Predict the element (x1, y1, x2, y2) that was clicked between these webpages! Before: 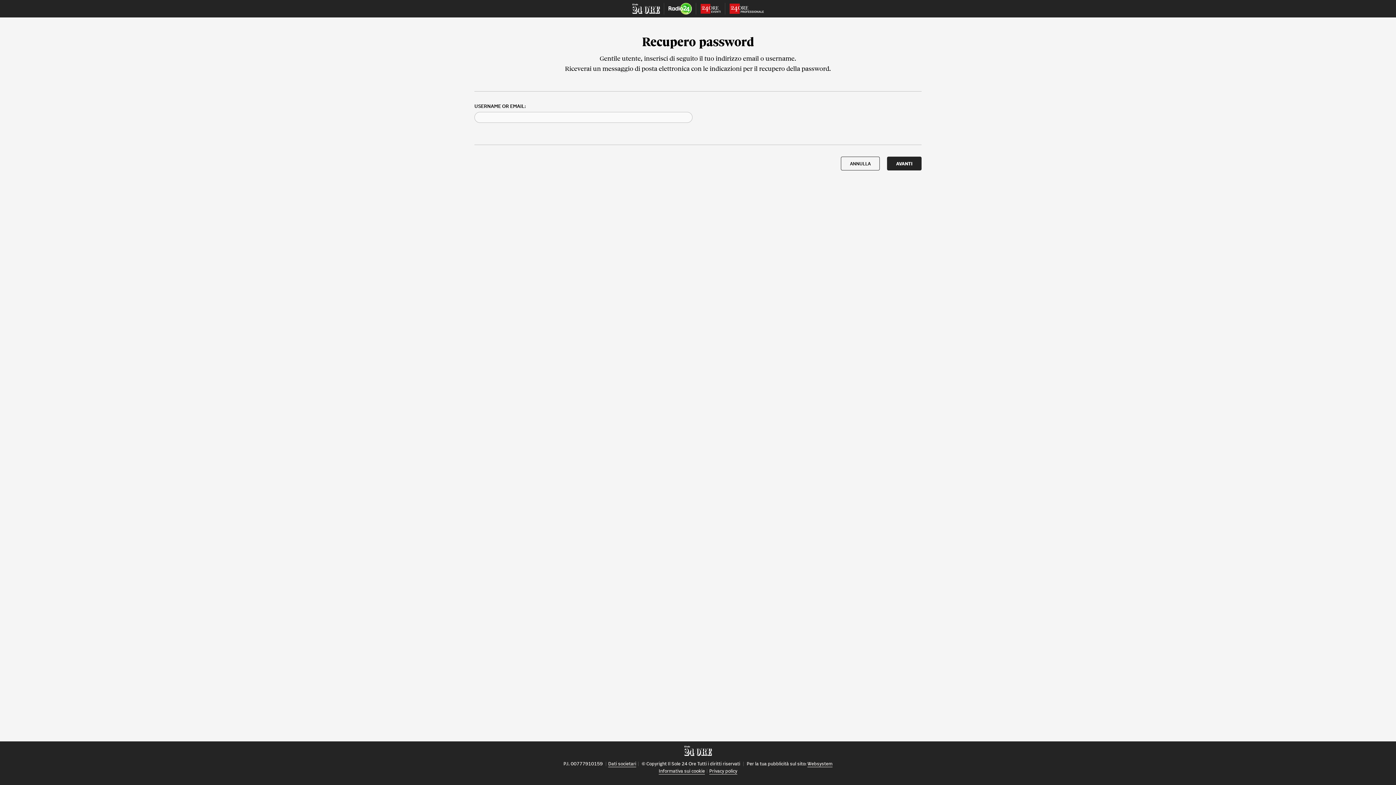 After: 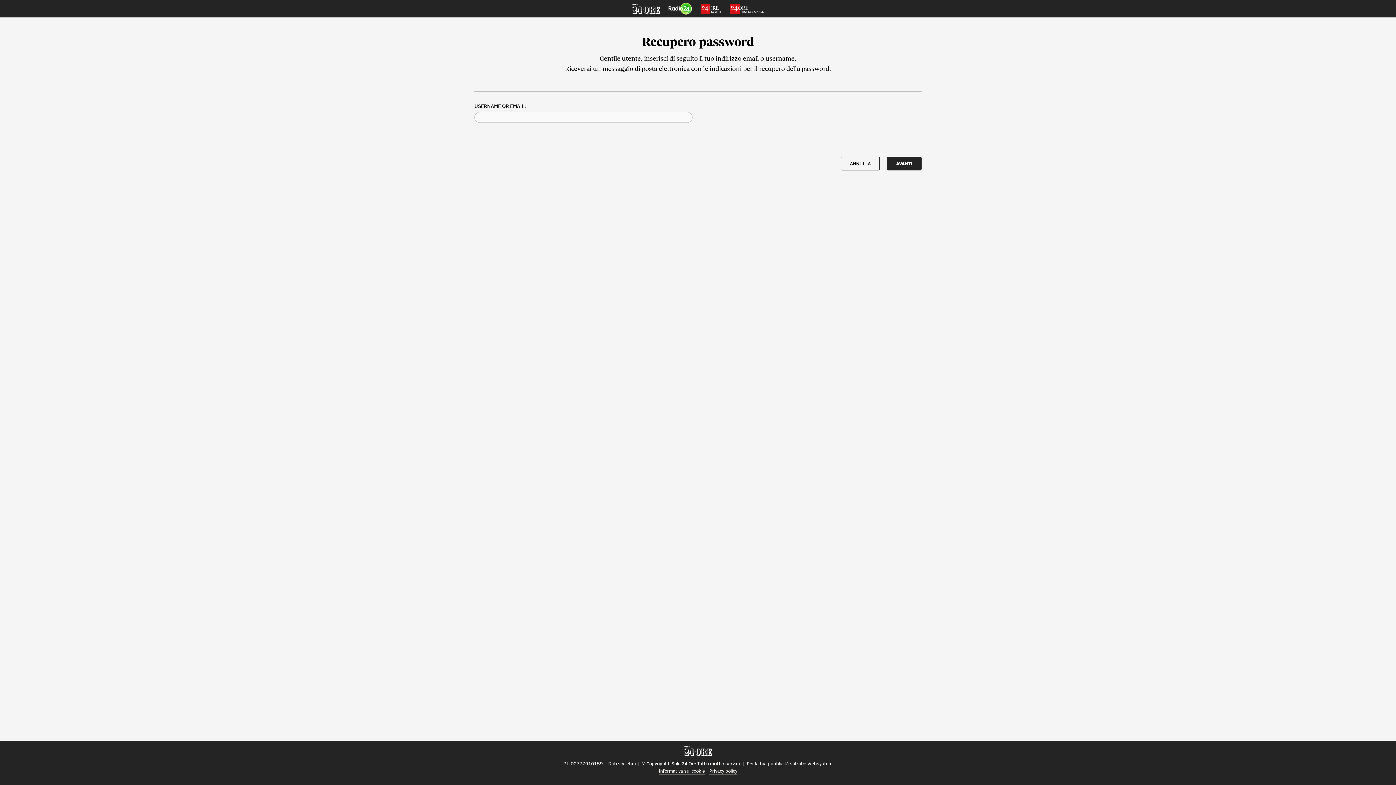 Action: bbox: (729, 3, 764, 13)